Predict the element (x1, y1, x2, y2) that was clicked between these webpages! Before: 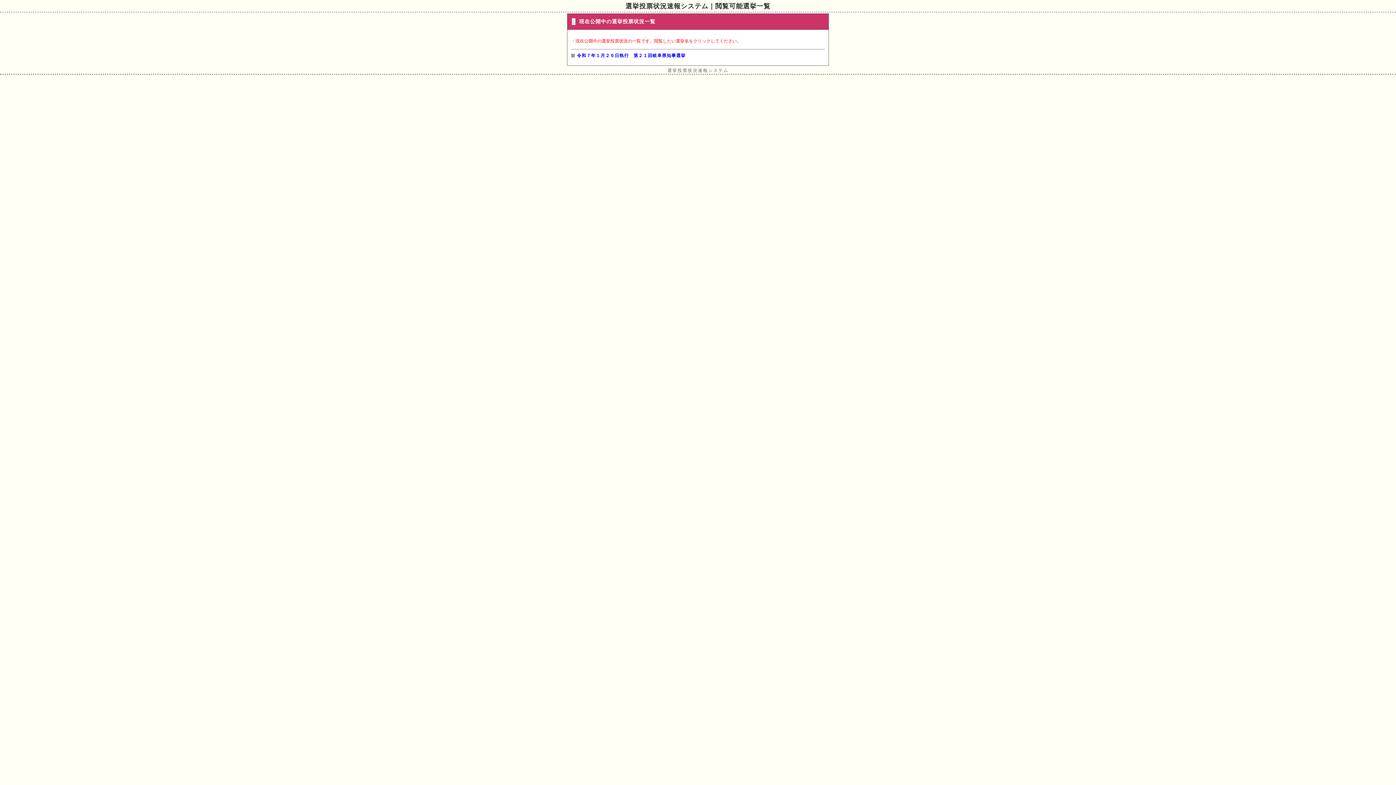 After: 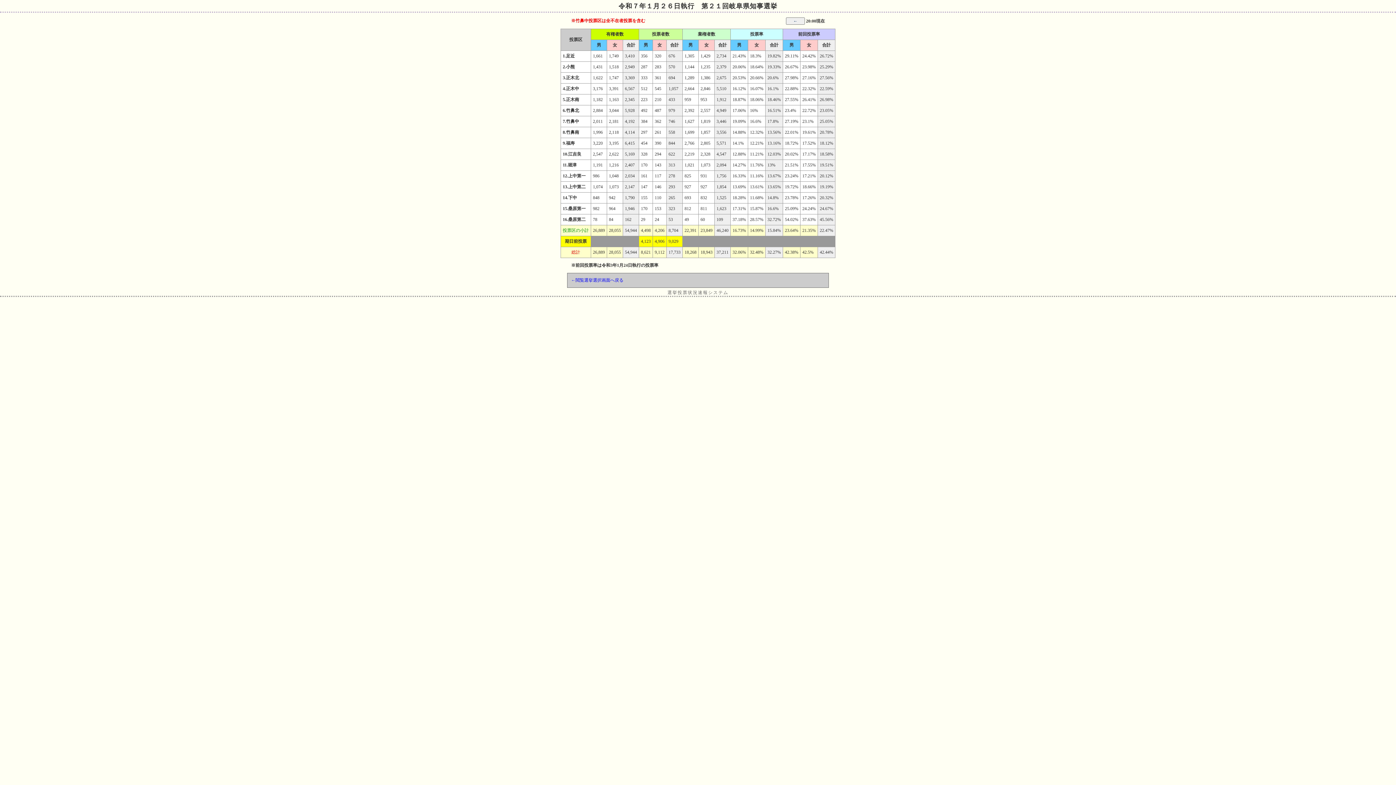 Action: label: 令和７年１月２６日執行　第２１回岐阜県知事選挙 bbox: (577, 53, 685, 58)